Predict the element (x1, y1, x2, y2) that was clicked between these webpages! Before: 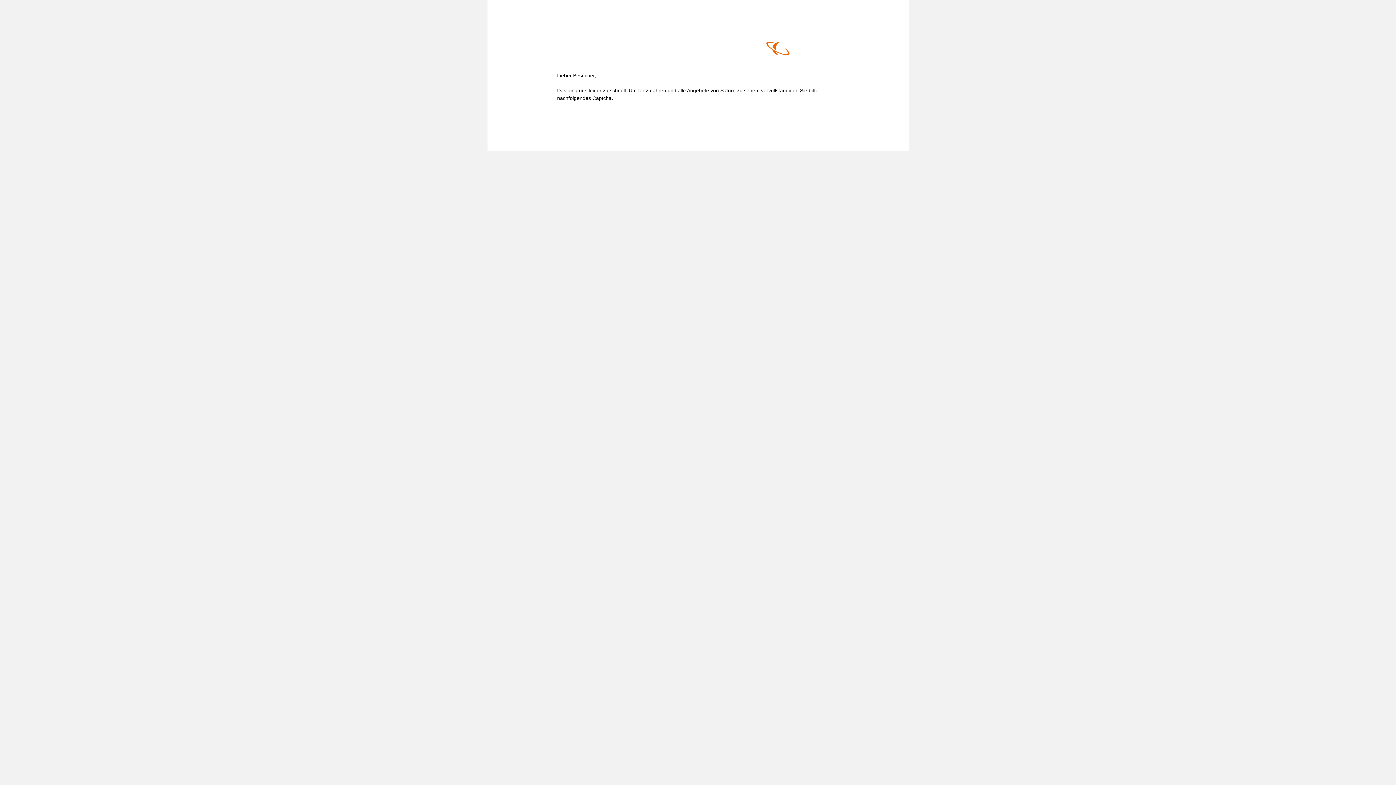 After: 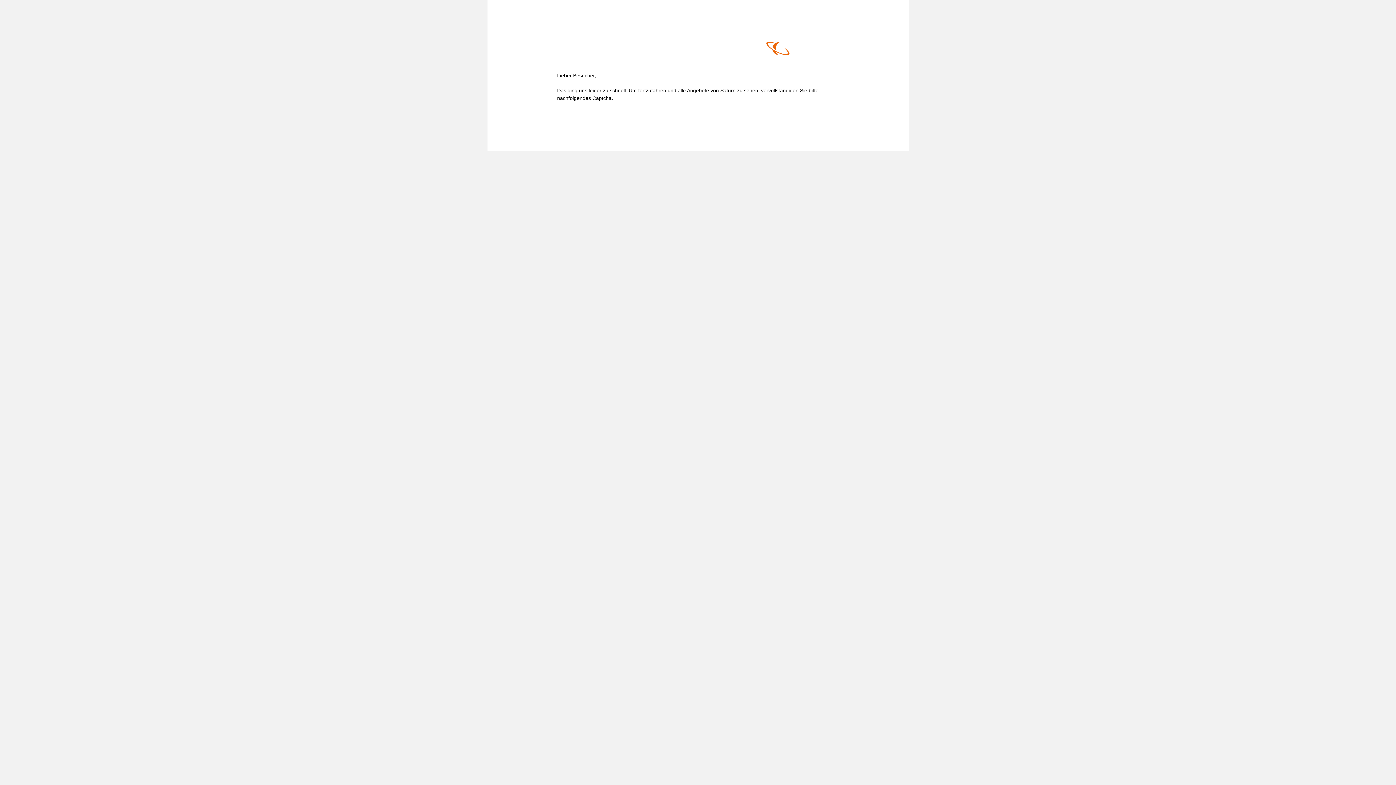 Action: bbox: (766, 41, 839, 57)